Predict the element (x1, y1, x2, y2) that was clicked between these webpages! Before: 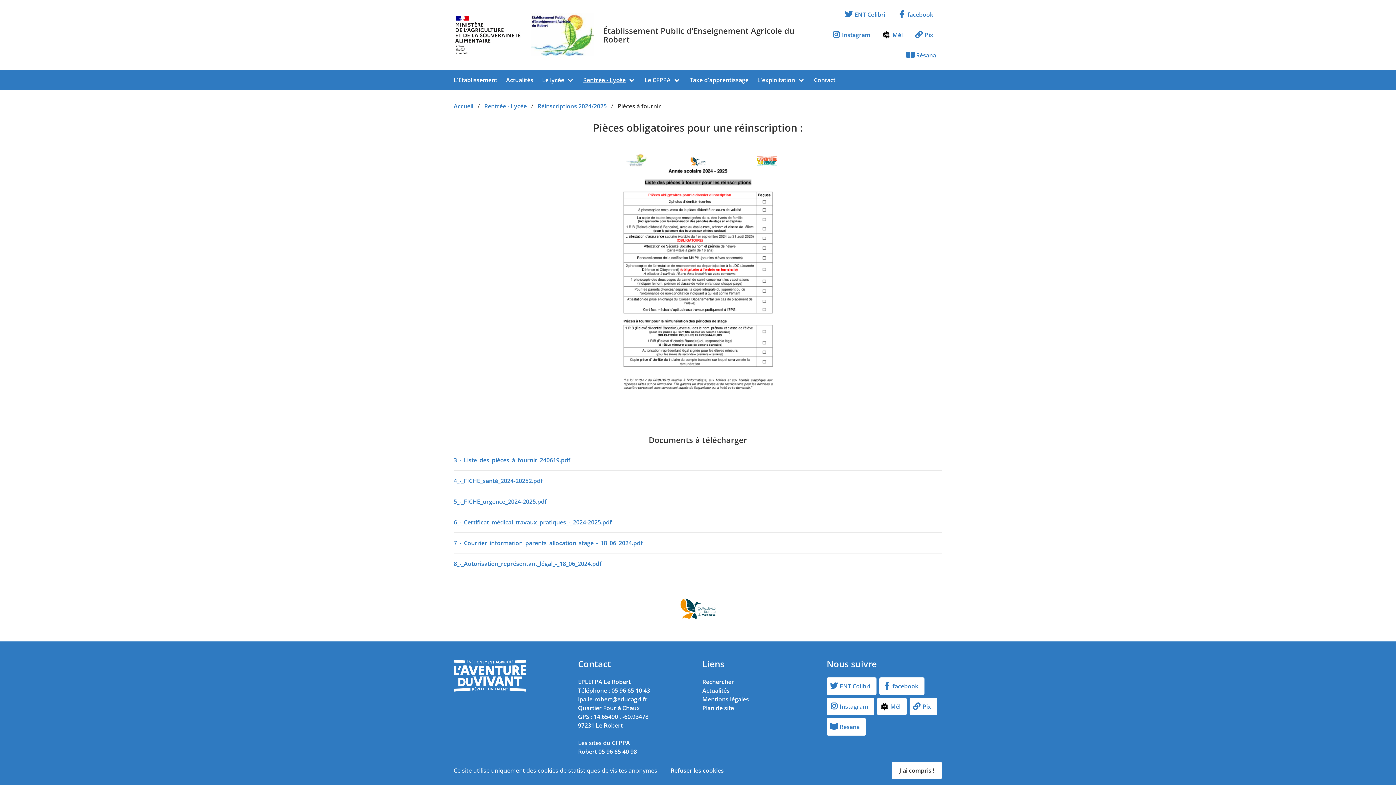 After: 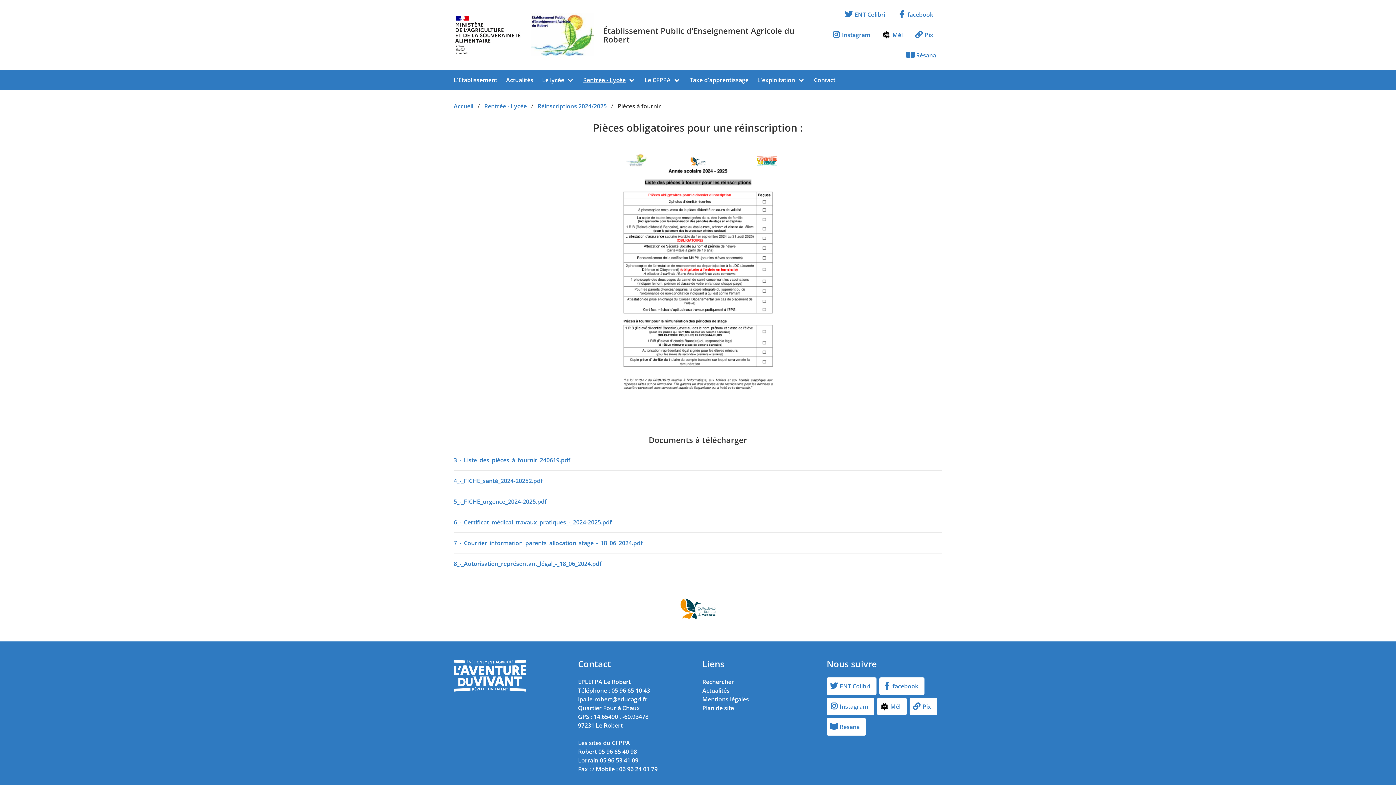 Action: label: allow cookies bbox: (891, 762, 942, 779)